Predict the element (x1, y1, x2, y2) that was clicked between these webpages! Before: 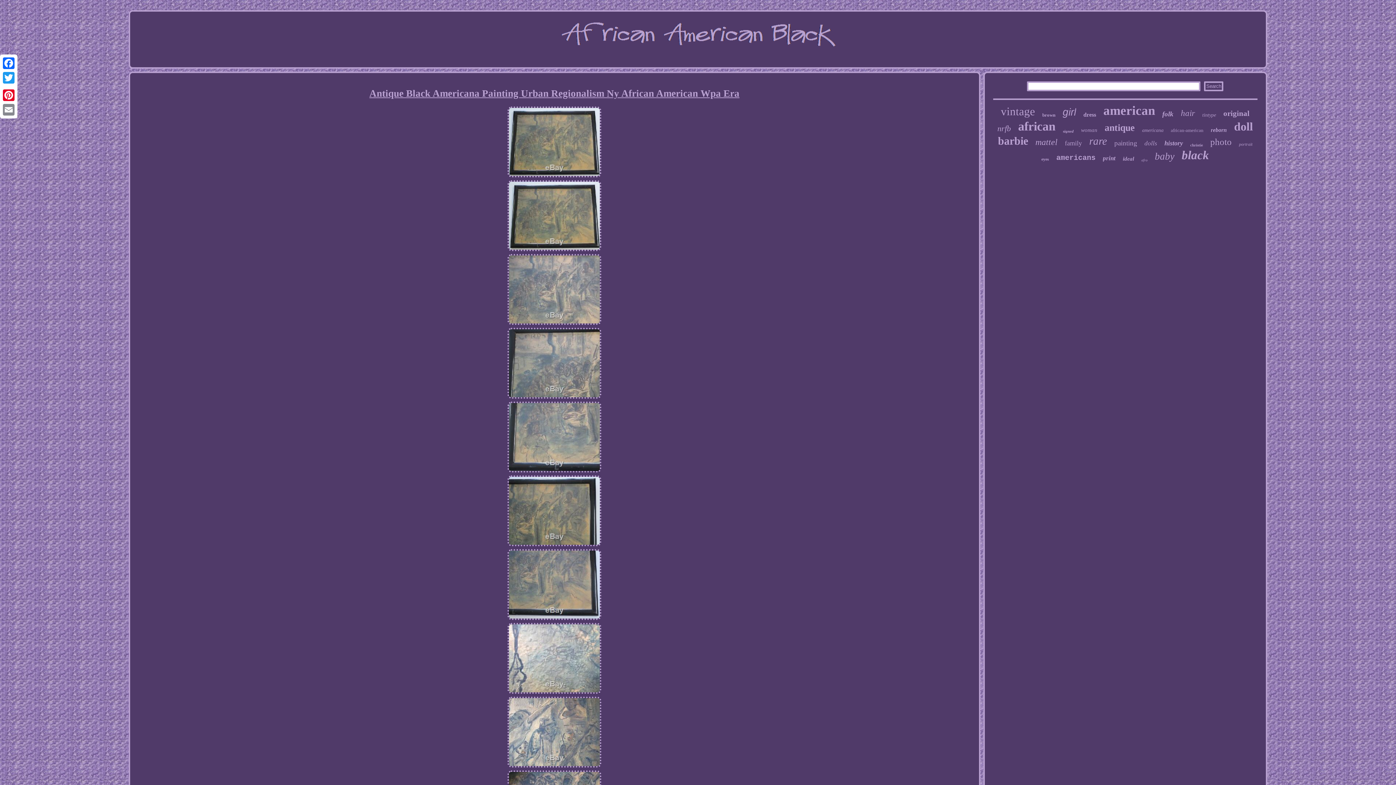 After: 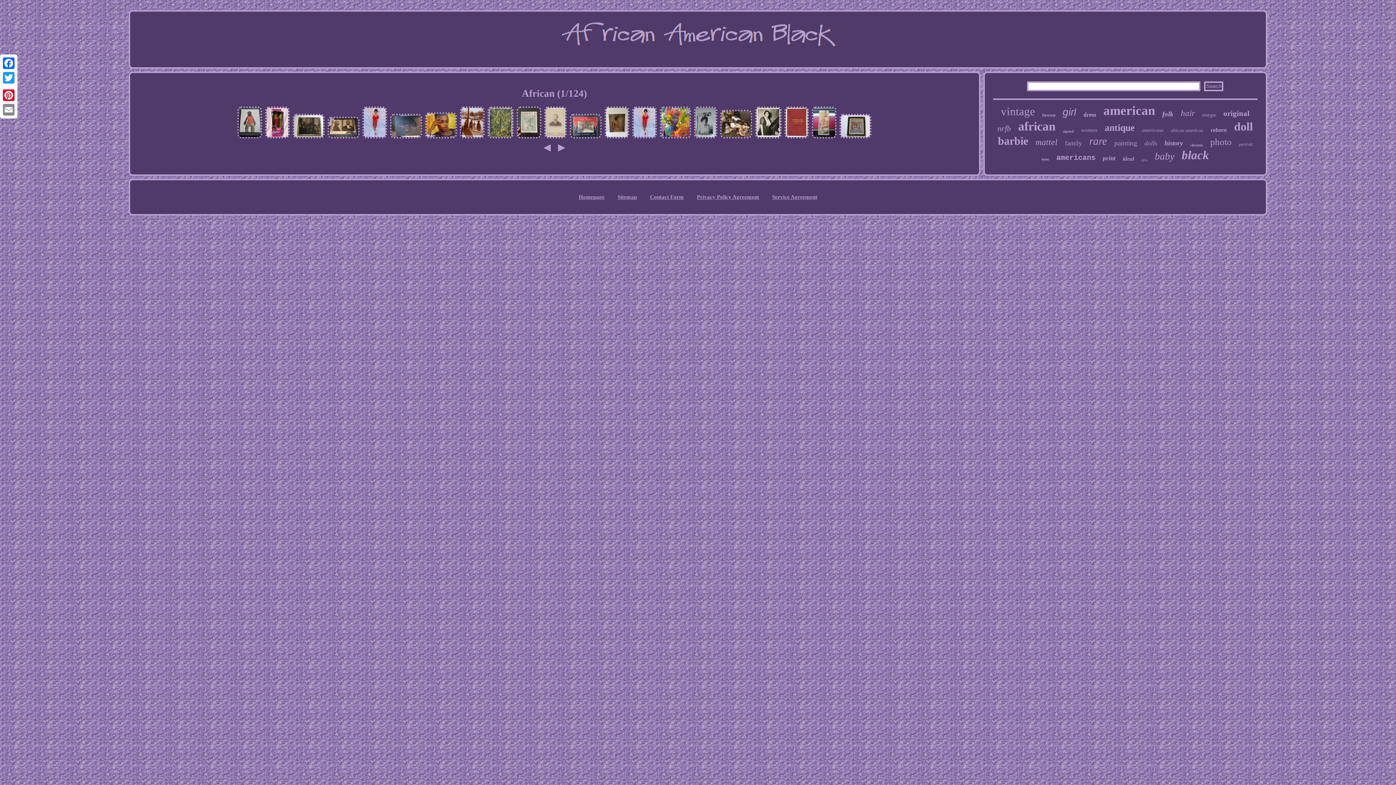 Action: bbox: (1018, 119, 1055, 133) label: african